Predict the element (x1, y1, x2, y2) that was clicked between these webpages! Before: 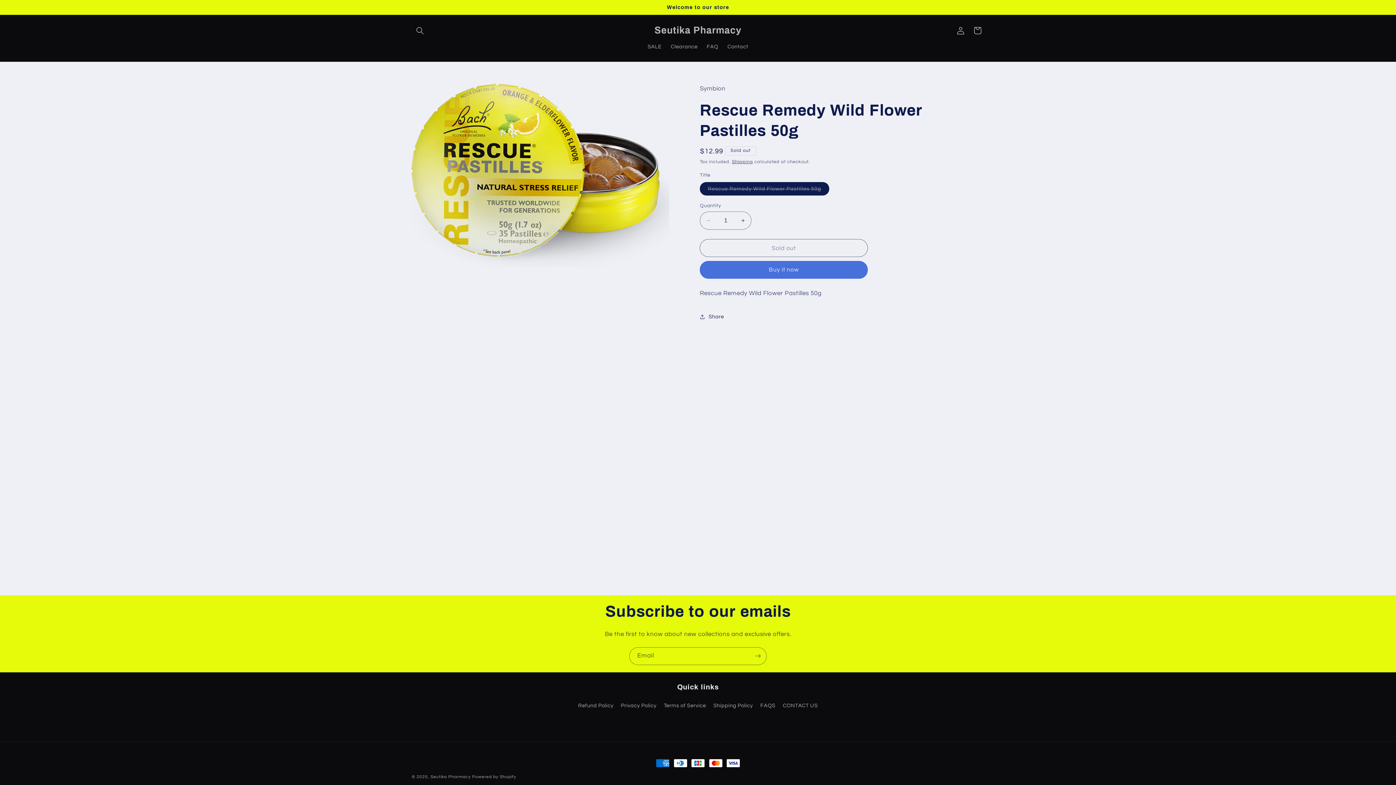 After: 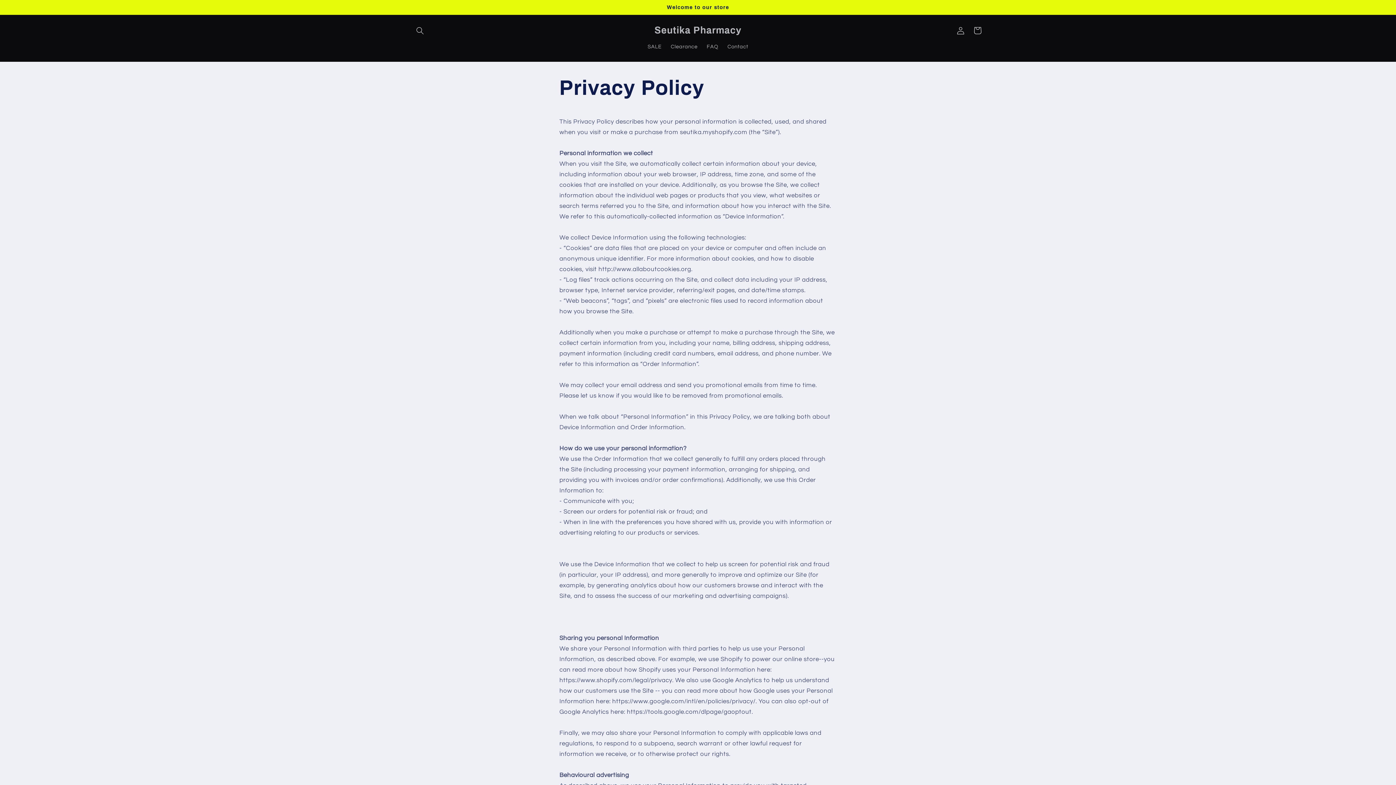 Action: bbox: (621, 699, 656, 712) label: Privacy Policy